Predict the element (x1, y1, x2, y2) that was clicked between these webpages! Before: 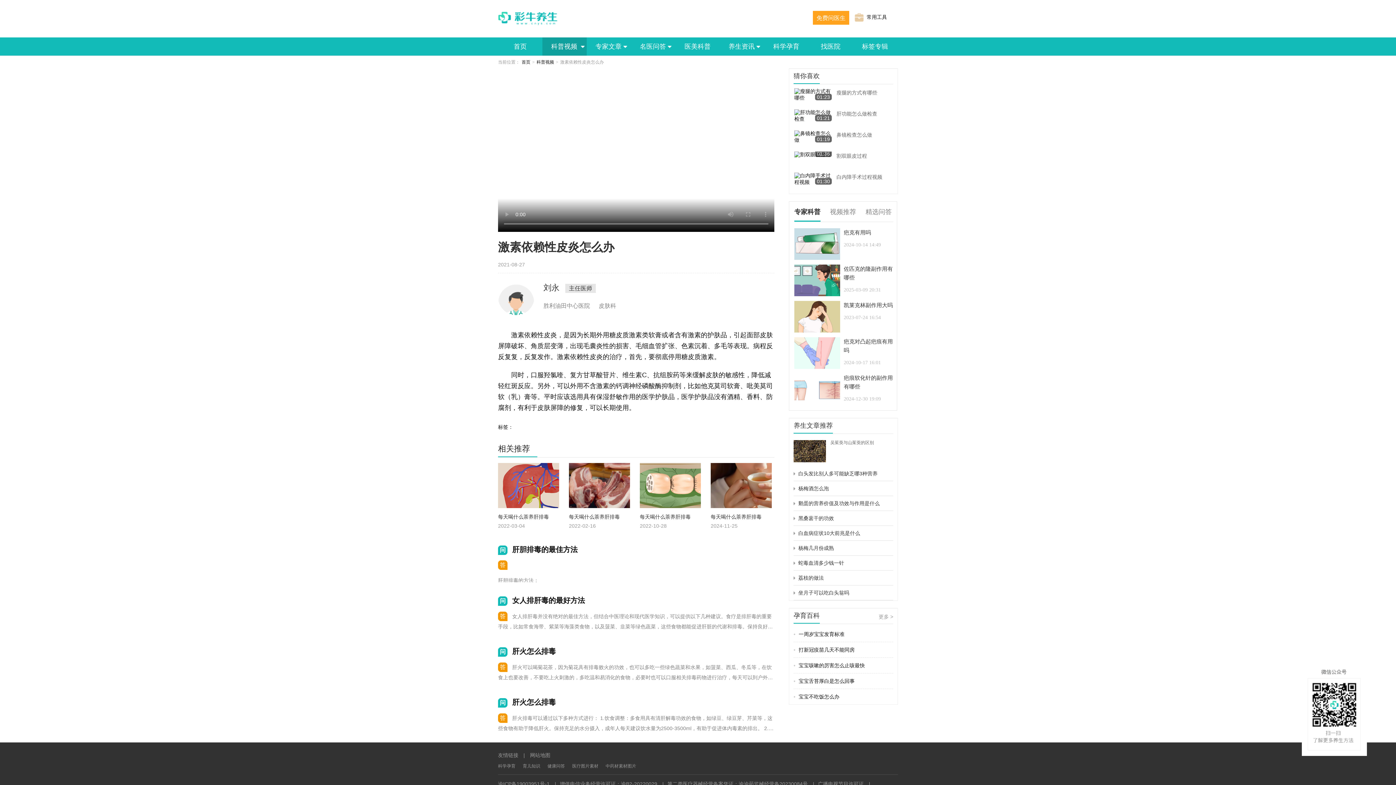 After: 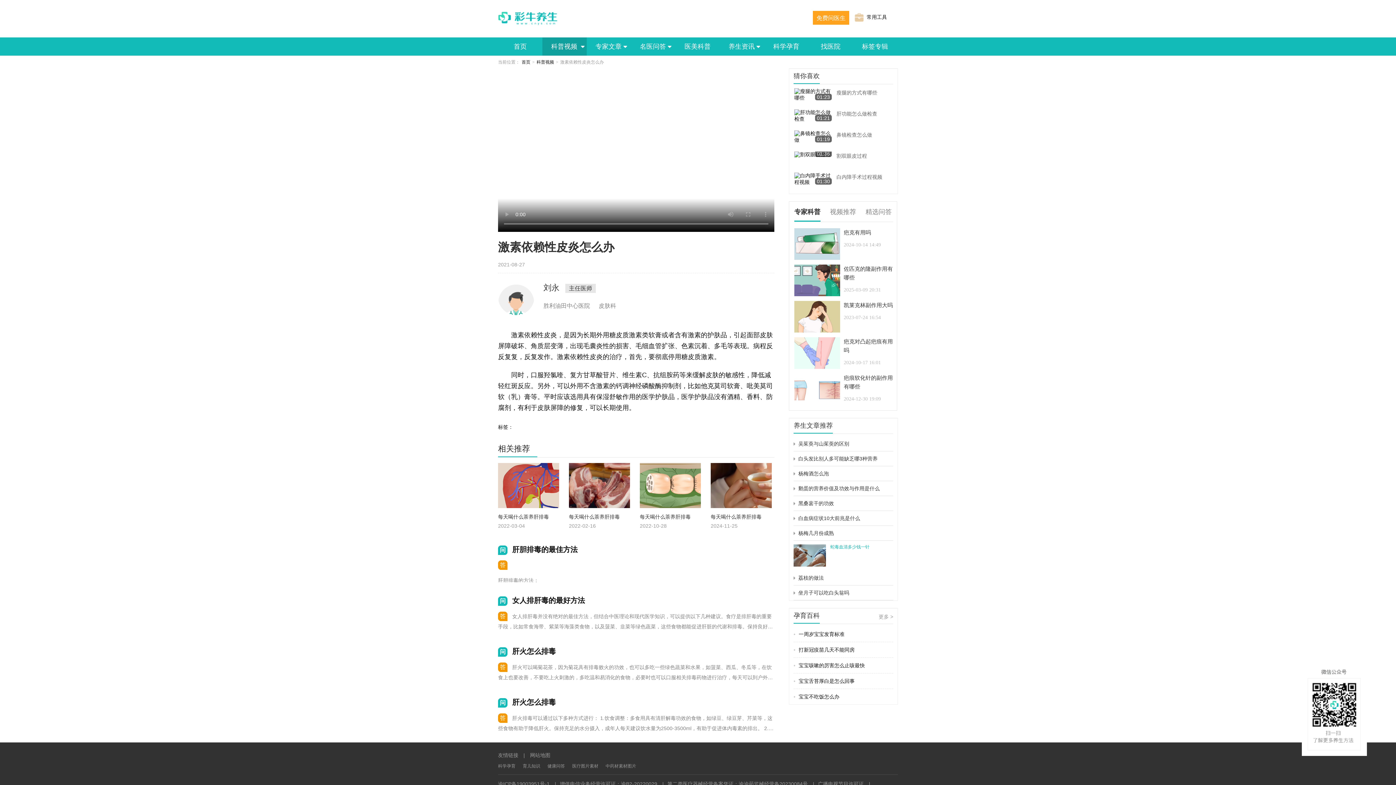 Action: label:  

蛇毒血清多少钱一针 bbox: (793, 556, 893, 570)